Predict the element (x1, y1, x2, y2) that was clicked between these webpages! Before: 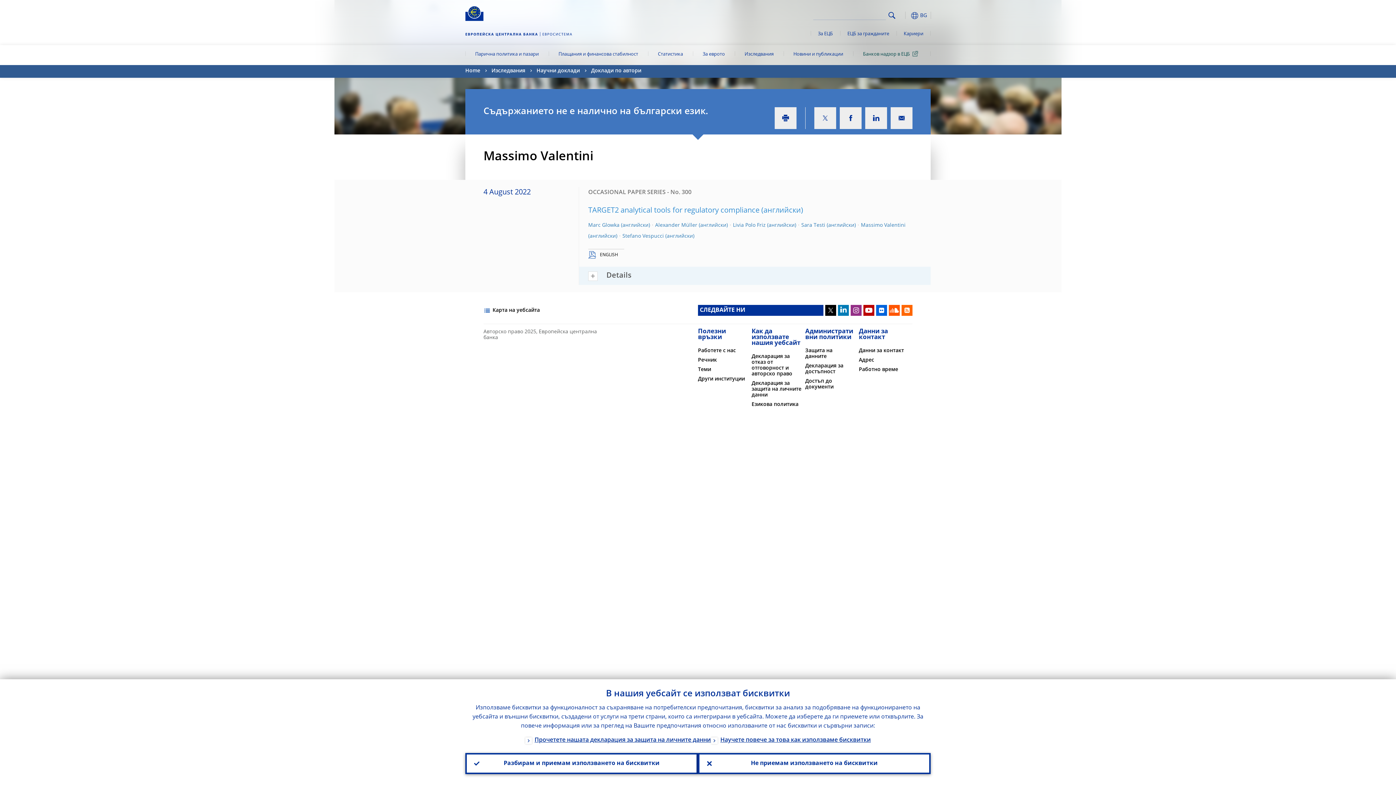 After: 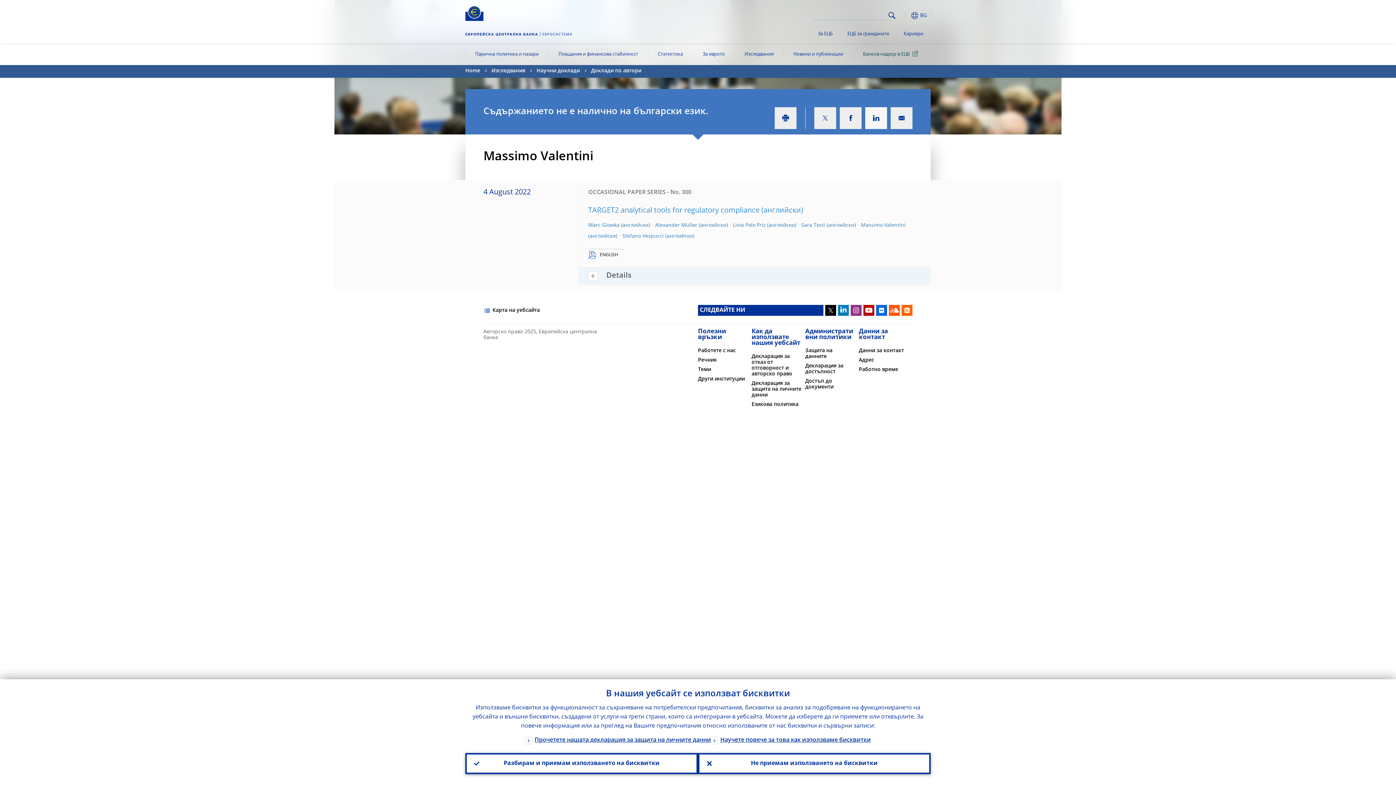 Action: bbox: (865, 107, 887, 129)